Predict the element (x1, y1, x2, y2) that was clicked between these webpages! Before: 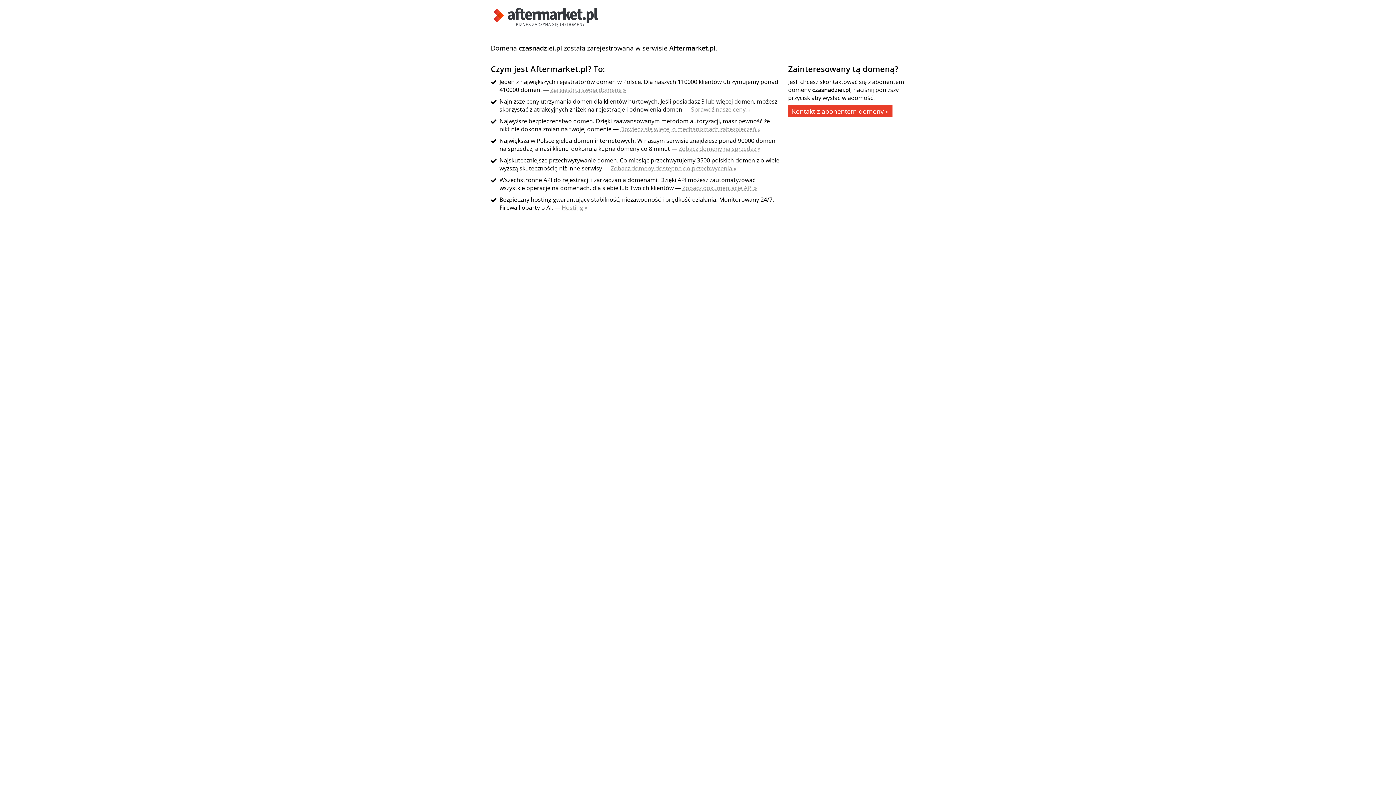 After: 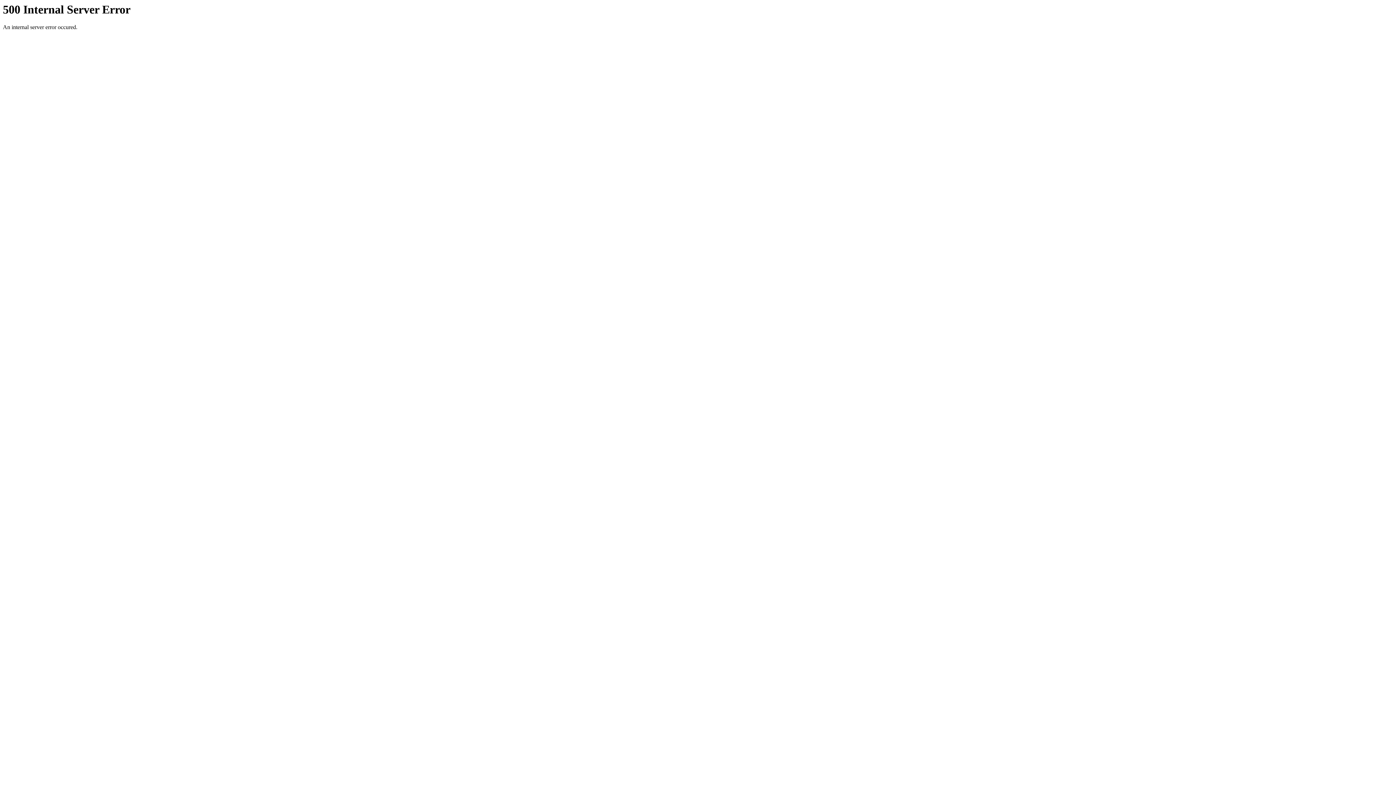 Action: label: Zobacz dokumentację API » bbox: (682, 184, 757, 192)